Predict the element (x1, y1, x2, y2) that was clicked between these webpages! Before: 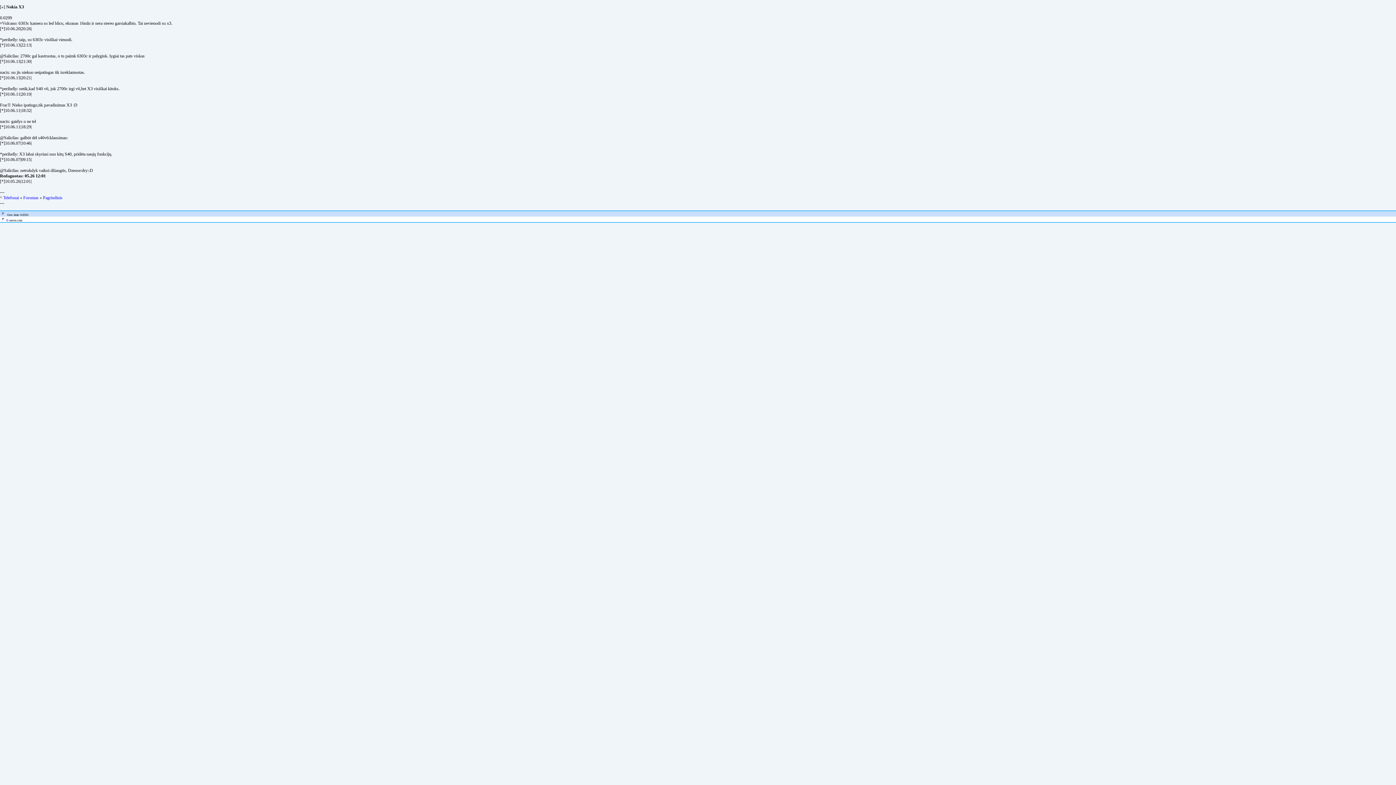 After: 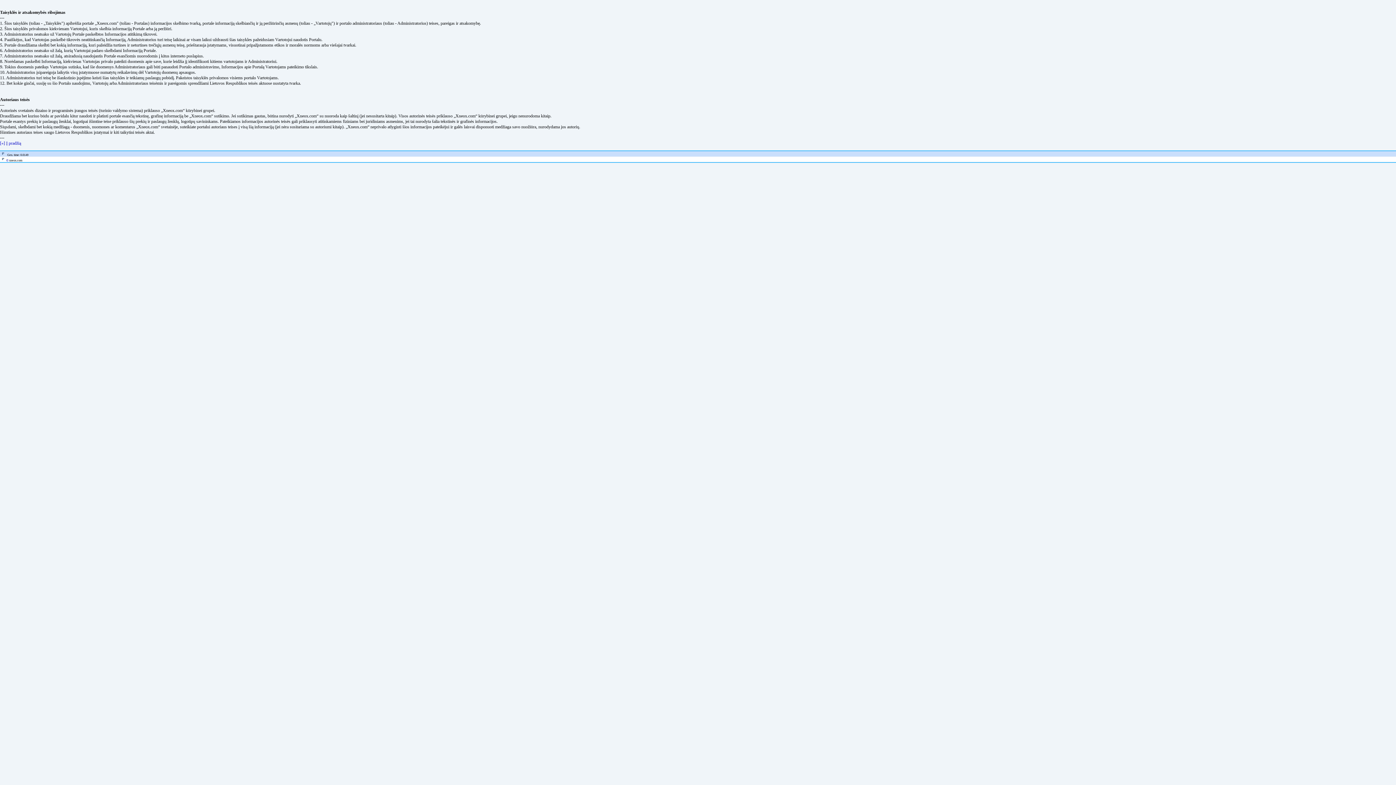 Action: bbox: (6, 218, 8, 222) label: ©